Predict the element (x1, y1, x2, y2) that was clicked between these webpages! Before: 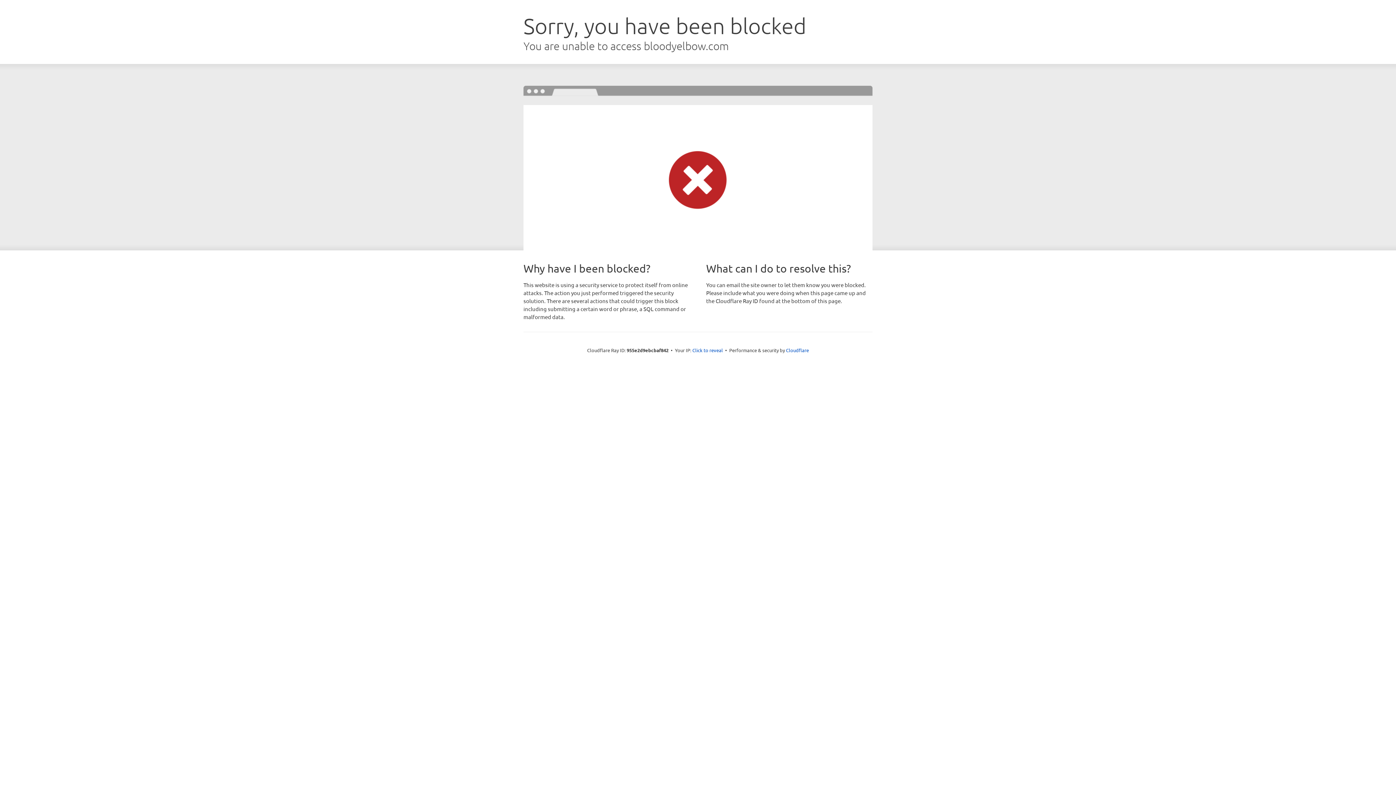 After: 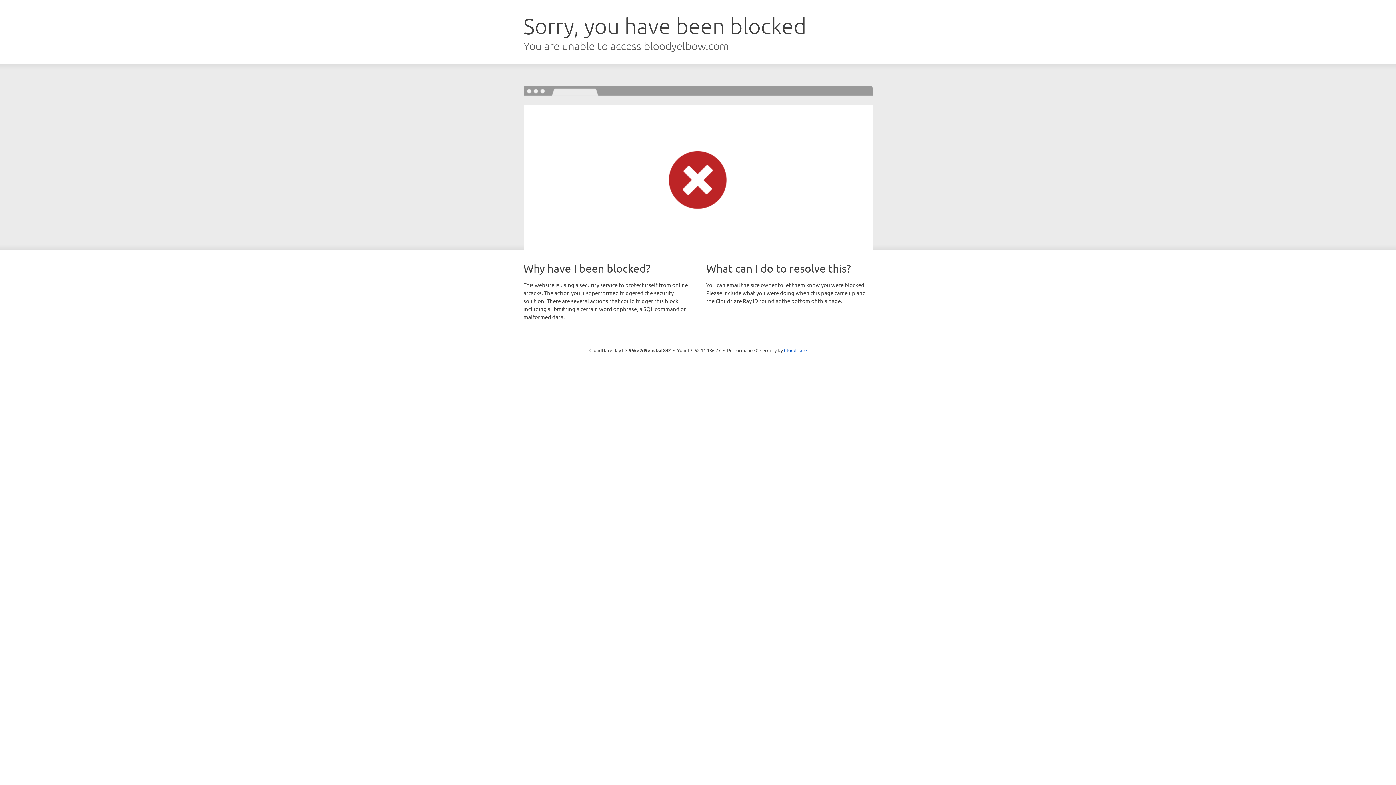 Action: label: Click to reveal bbox: (692, 346, 723, 353)